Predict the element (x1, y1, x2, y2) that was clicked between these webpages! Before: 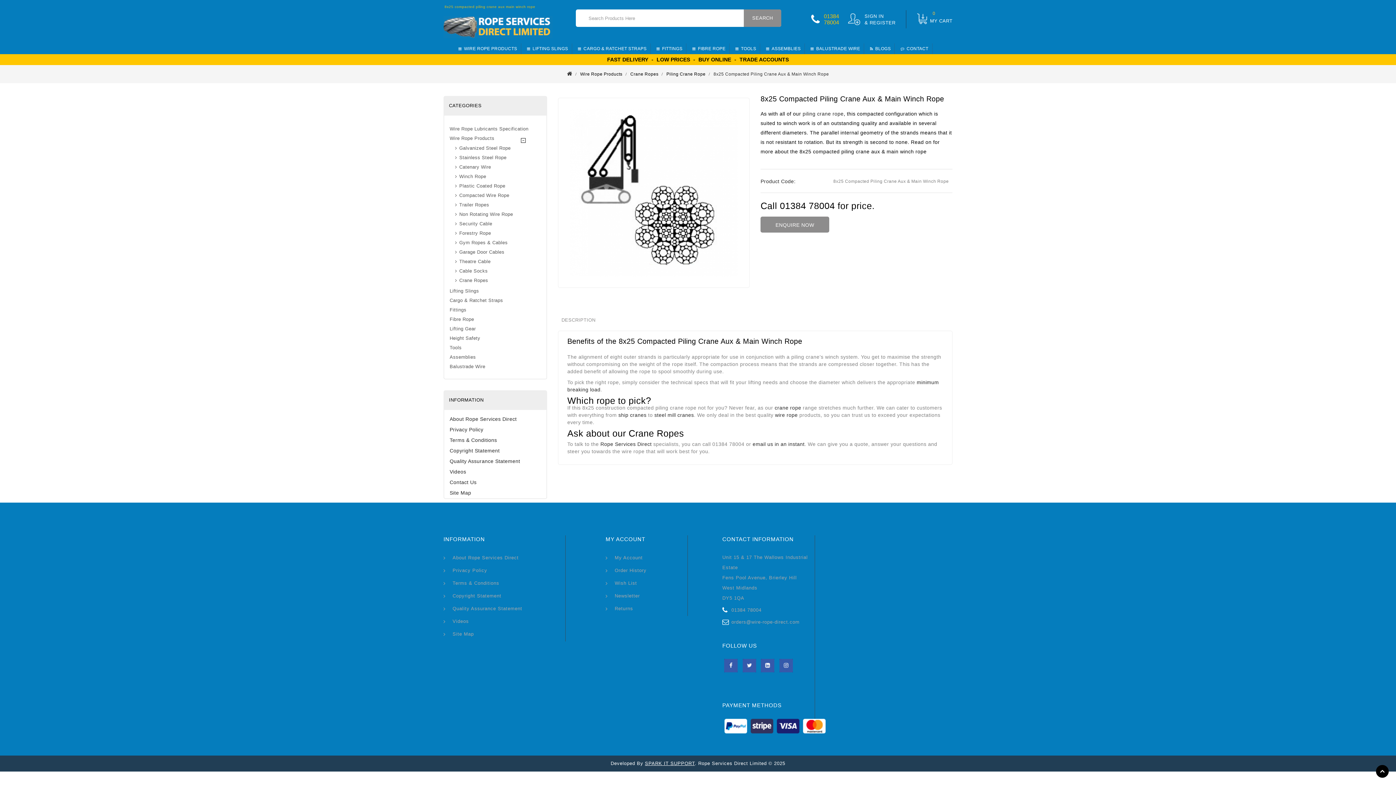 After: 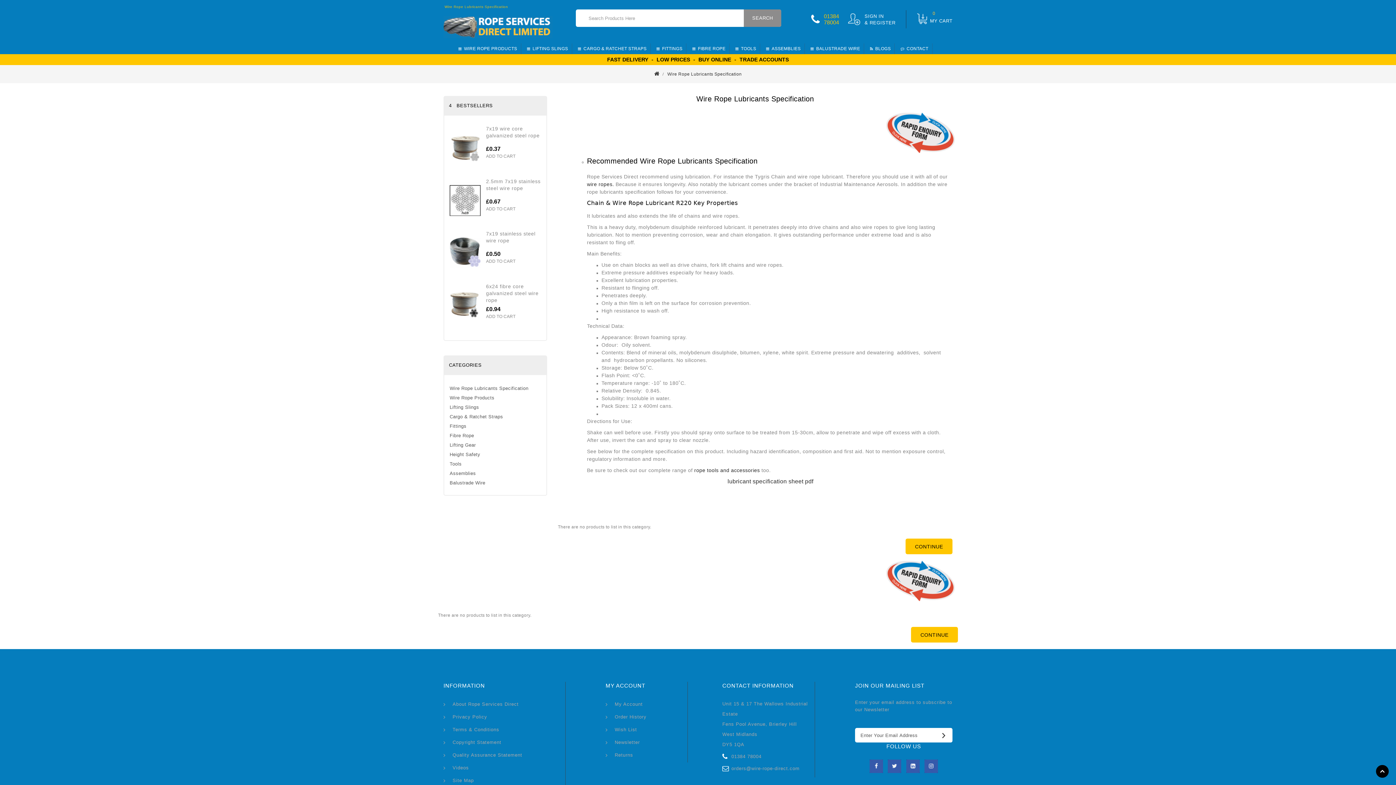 Action: label: Wire Rope Lubricants Specification bbox: (449, 125, 528, 132)